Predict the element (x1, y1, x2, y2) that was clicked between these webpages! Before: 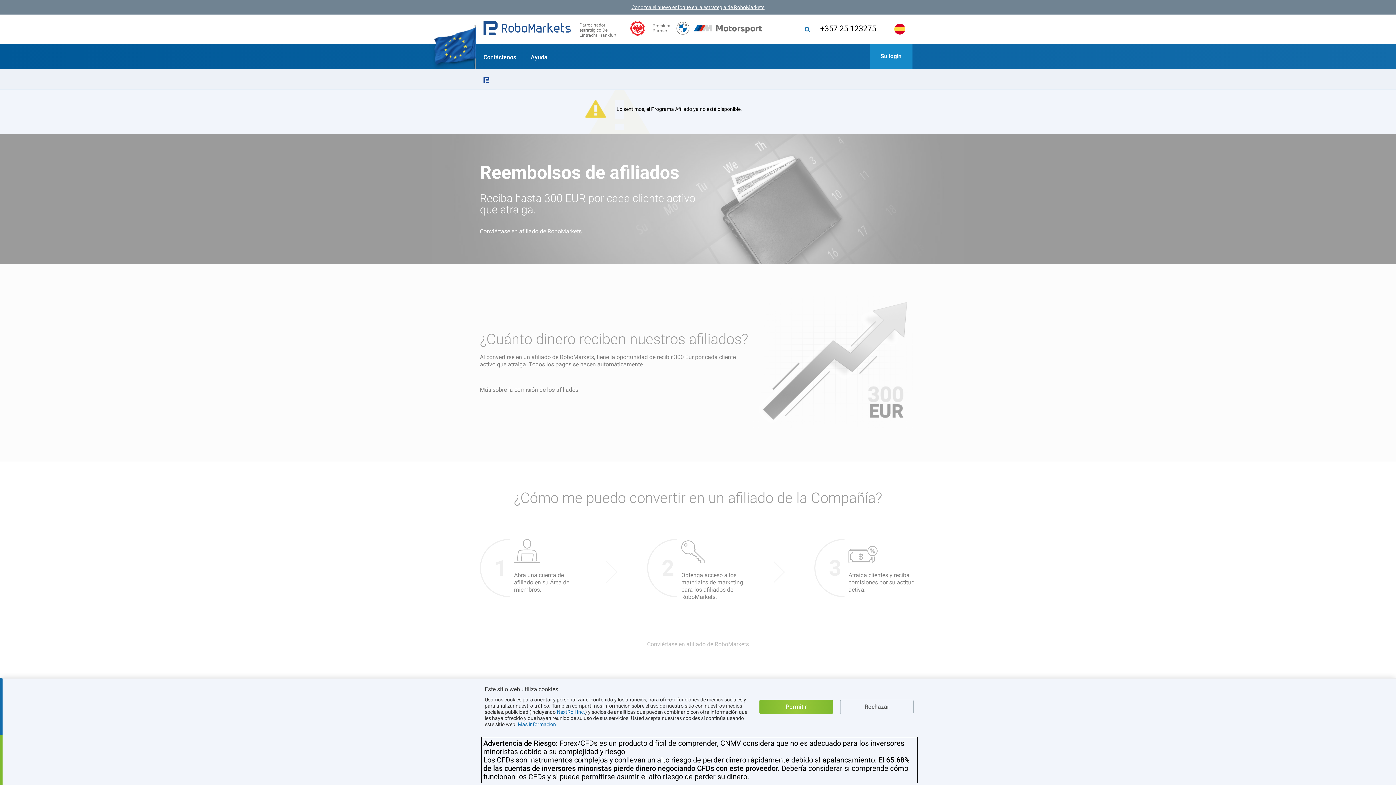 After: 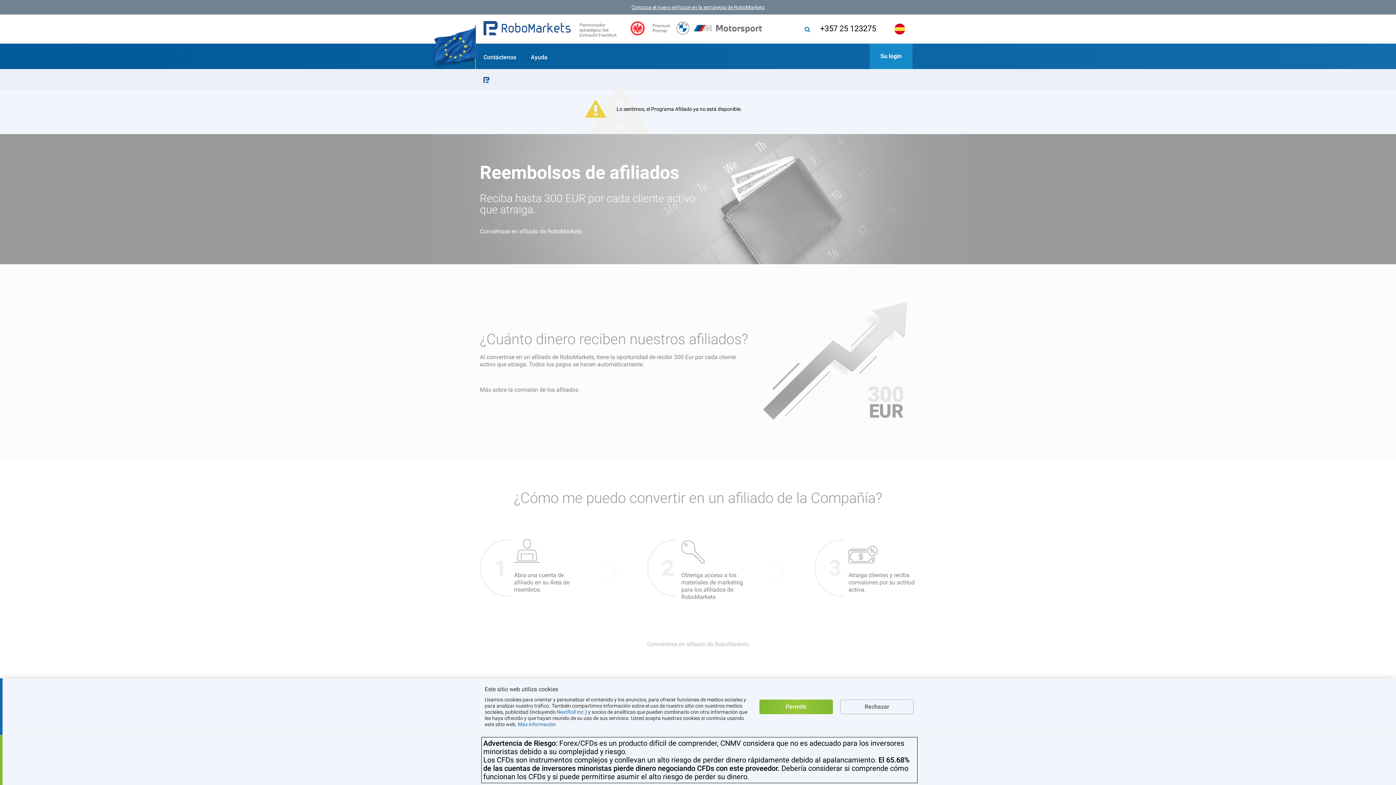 Action: label: Conozca el nuevo enfoque en la estrategia de RoboMarkets bbox: (0, 0, 1396, 14)